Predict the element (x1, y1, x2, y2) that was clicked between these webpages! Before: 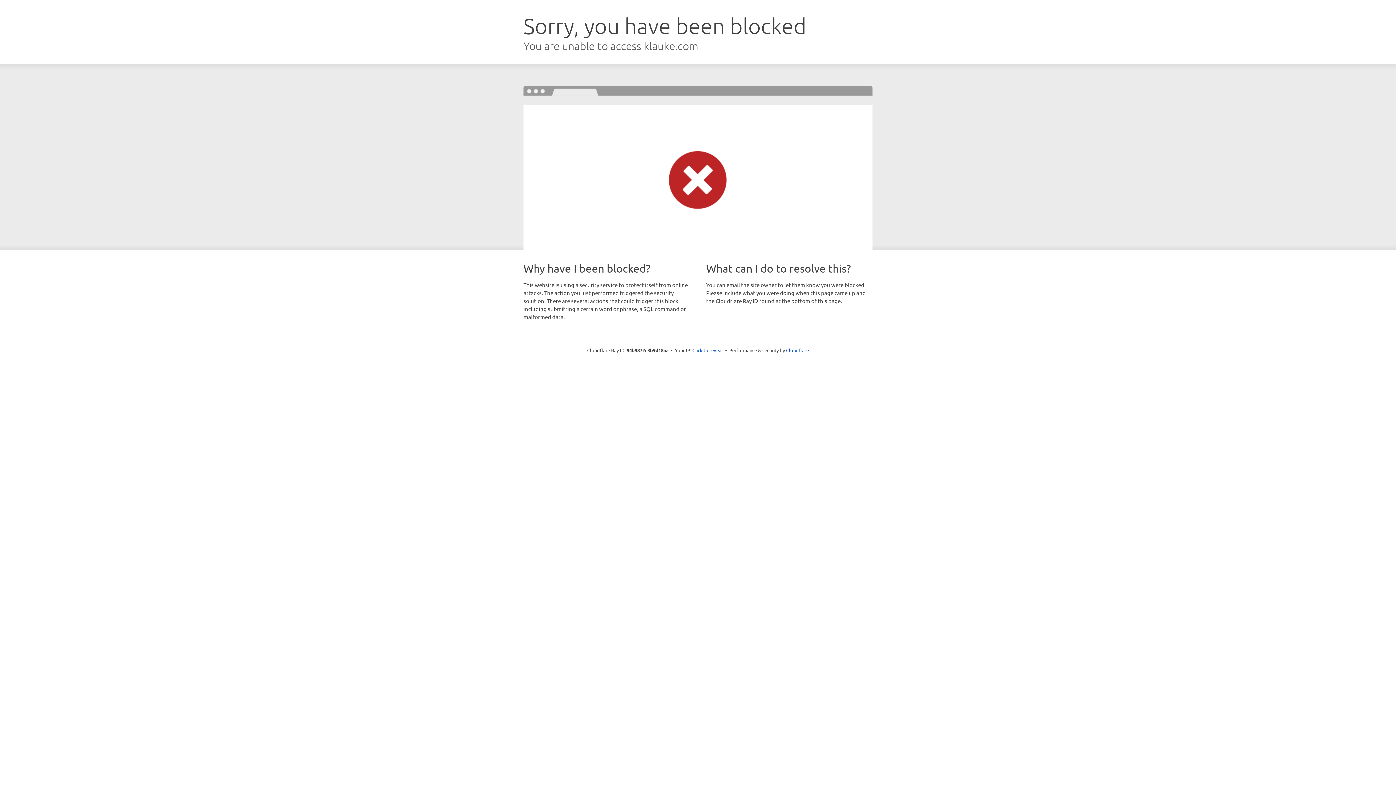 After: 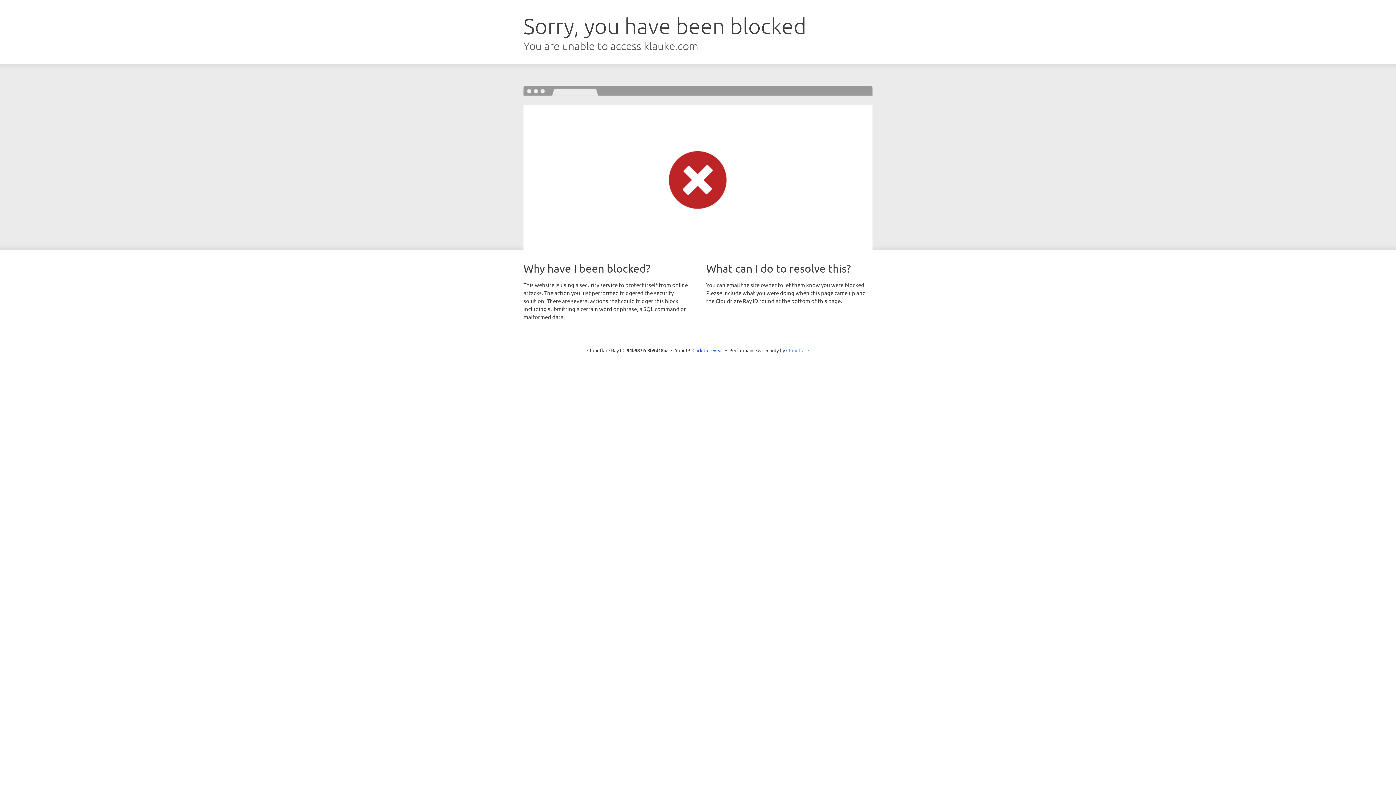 Action: bbox: (786, 347, 809, 353) label: Cloudflare